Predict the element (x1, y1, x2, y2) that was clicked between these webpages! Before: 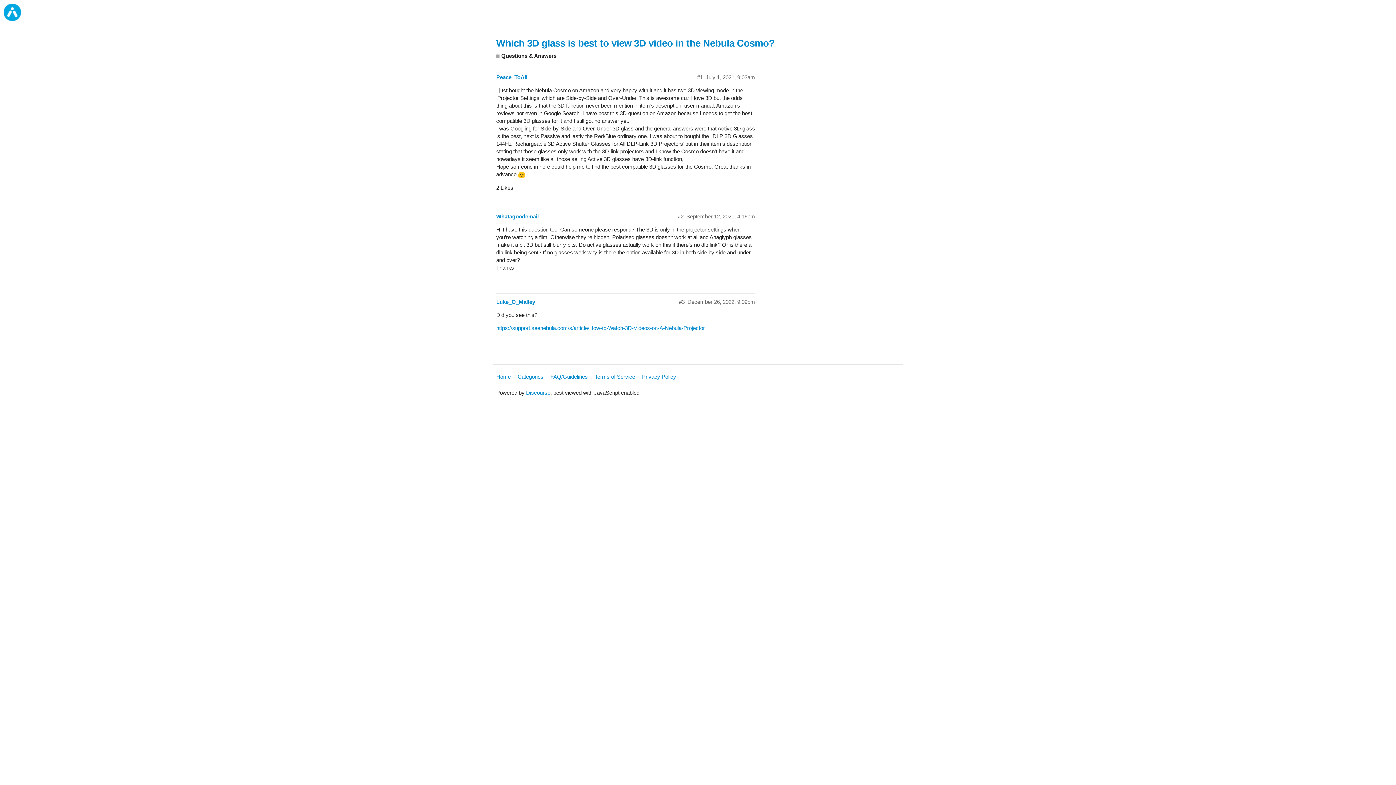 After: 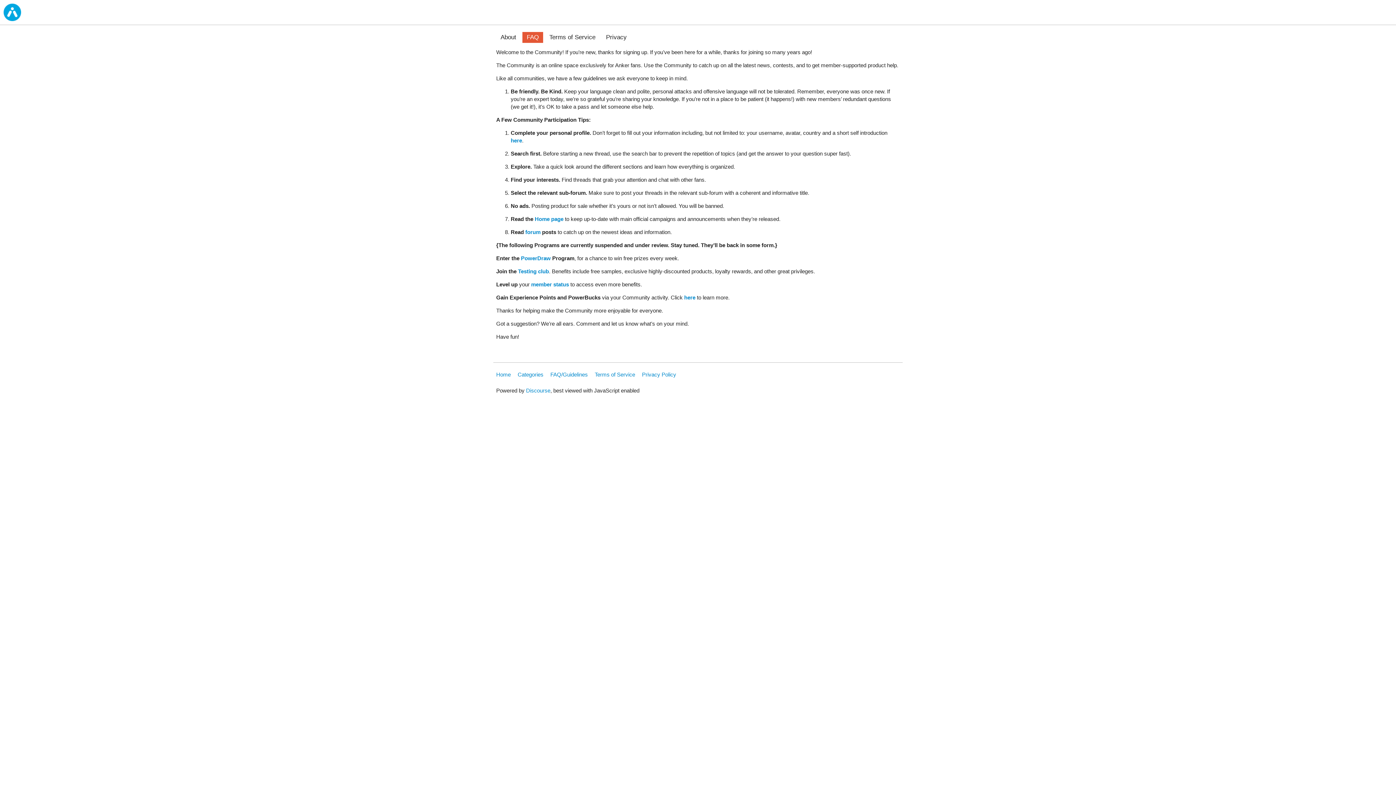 Action: bbox: (550, 370, 593, 383) label: FAQ/Guidelines